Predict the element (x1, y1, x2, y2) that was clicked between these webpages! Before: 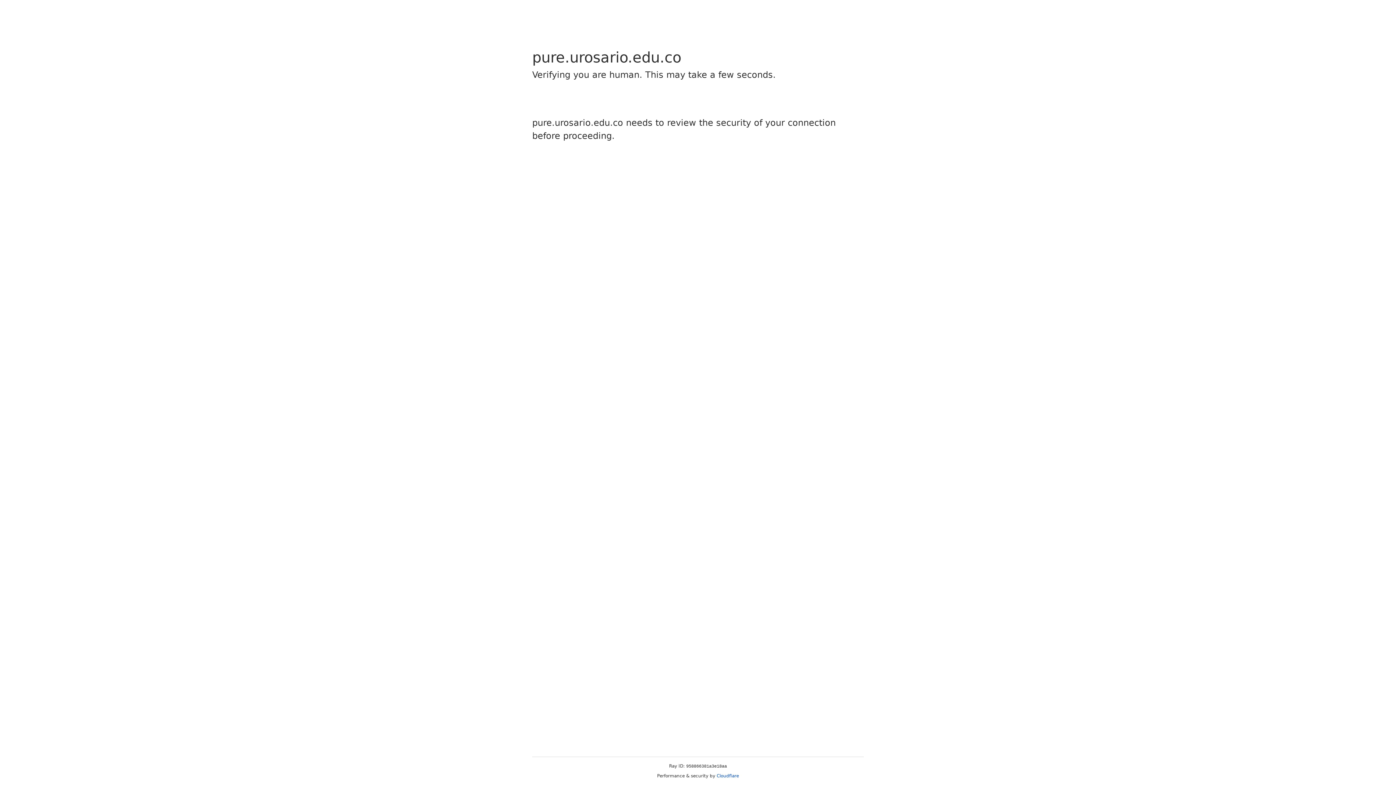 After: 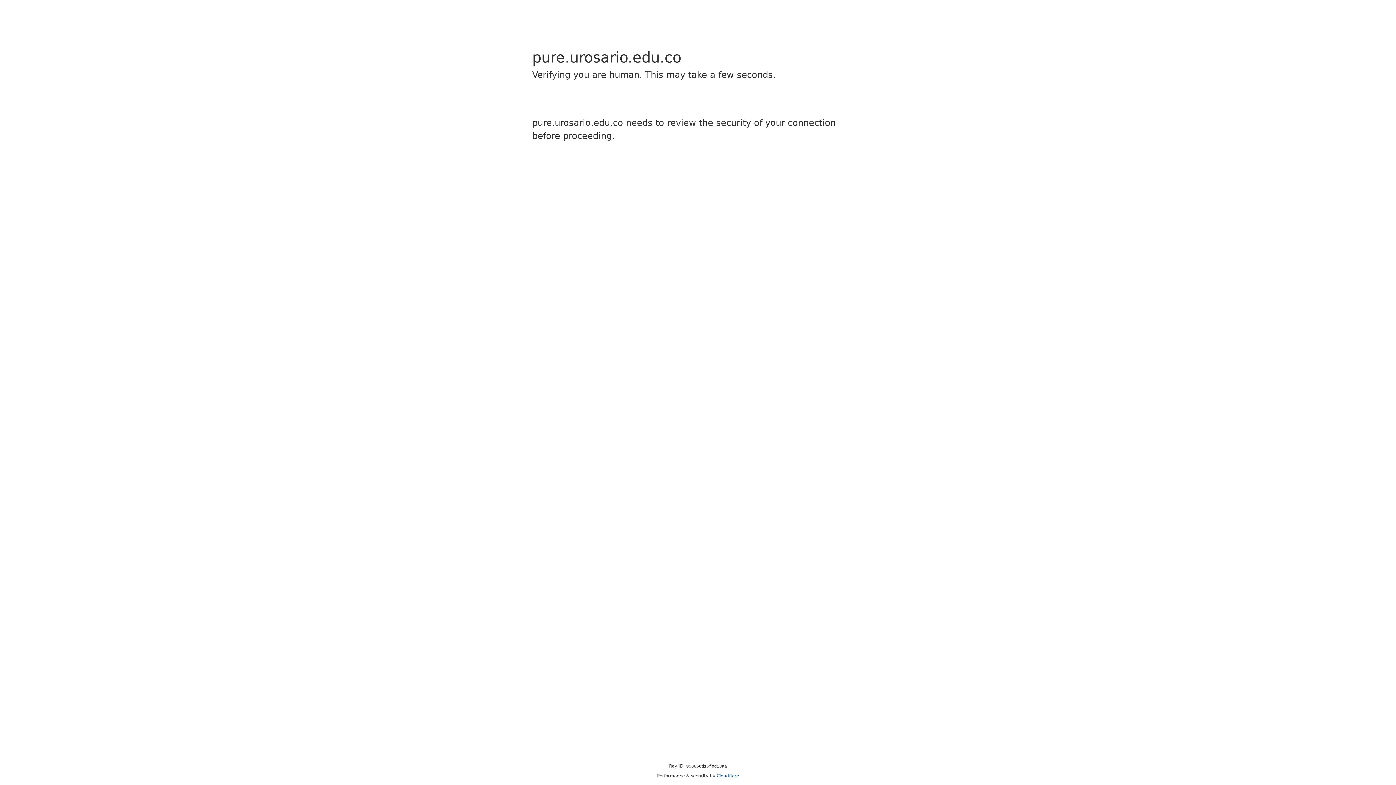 Action: bbox: (716, 773, 739, 778) label: Cloudflare